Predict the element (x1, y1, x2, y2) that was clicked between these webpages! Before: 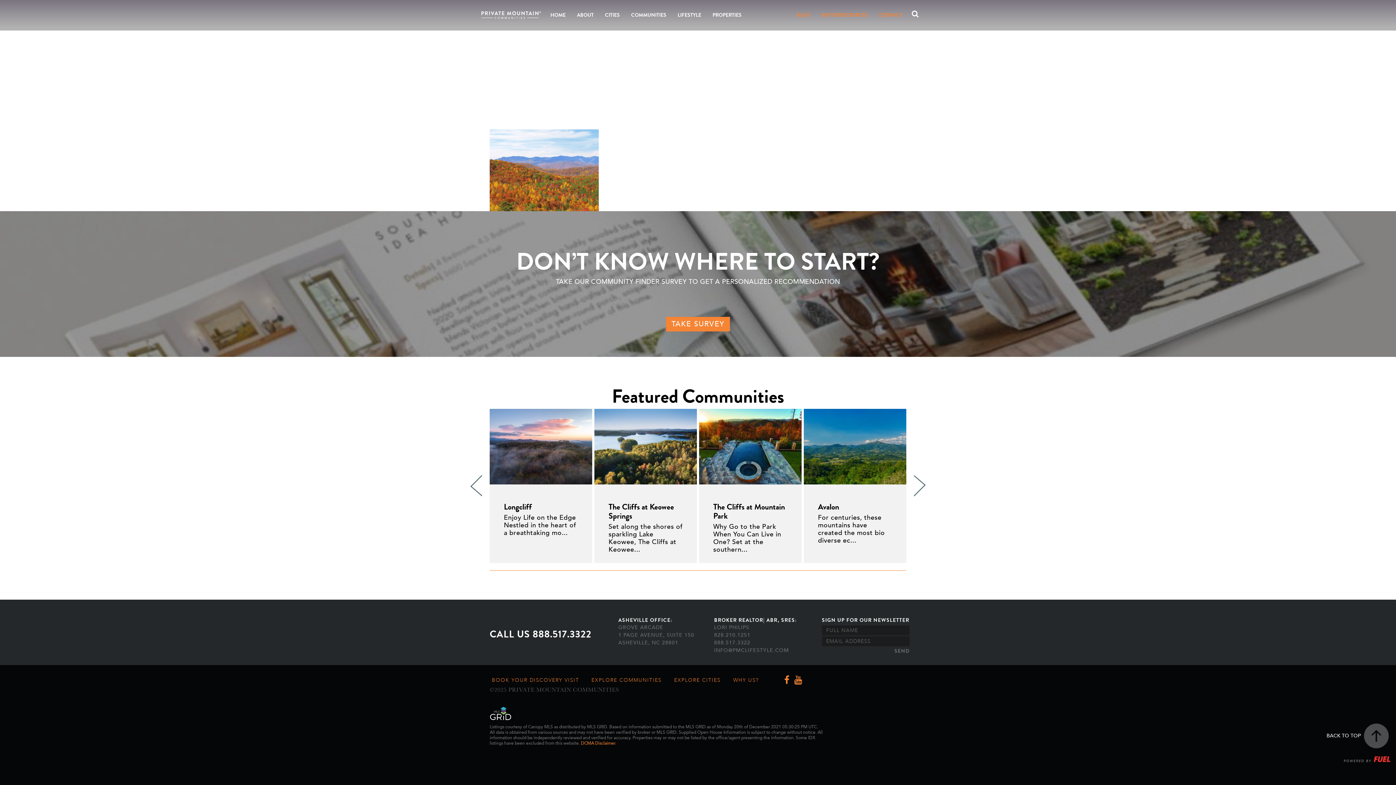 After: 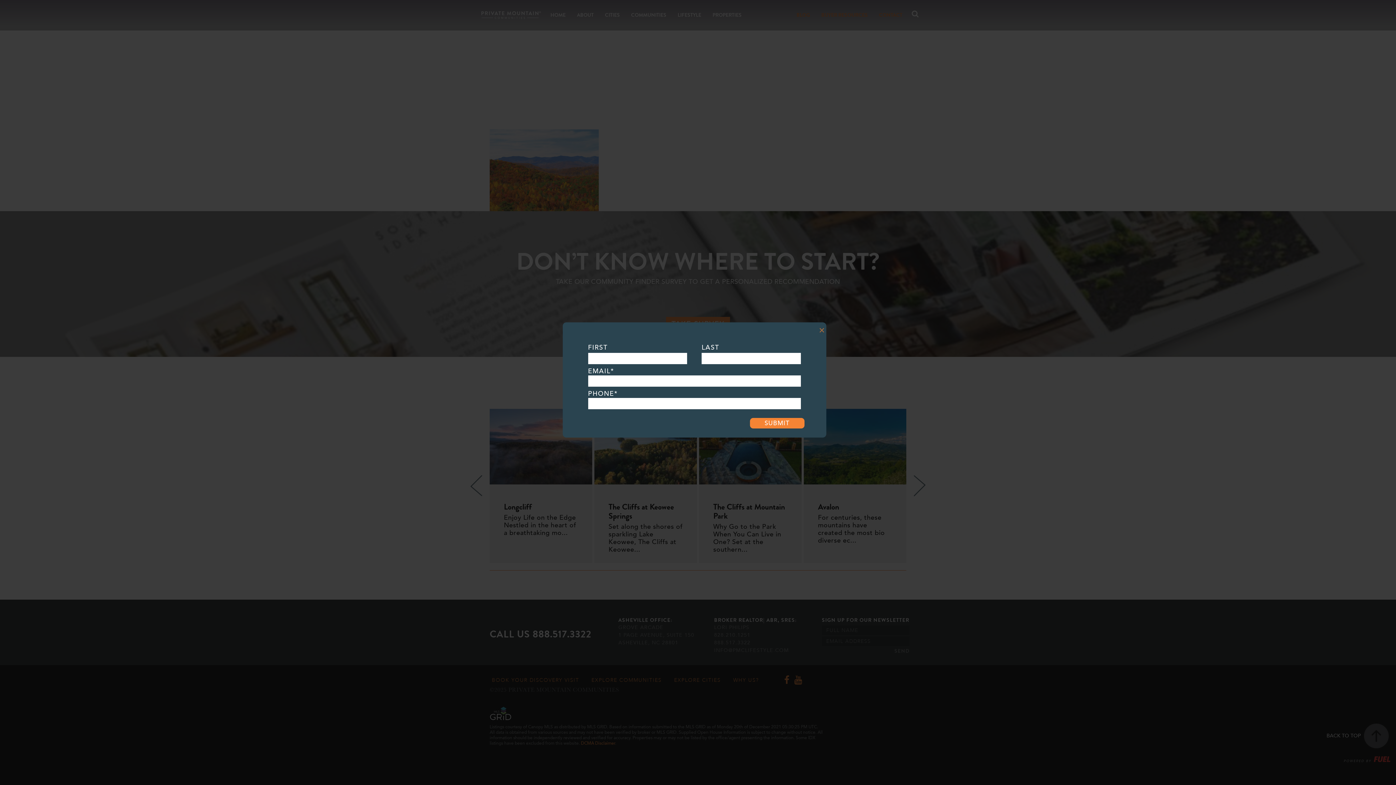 Action: label: BOOK YOUR DISCOVERY VISIT bbox: (489, 676, 583, 685)